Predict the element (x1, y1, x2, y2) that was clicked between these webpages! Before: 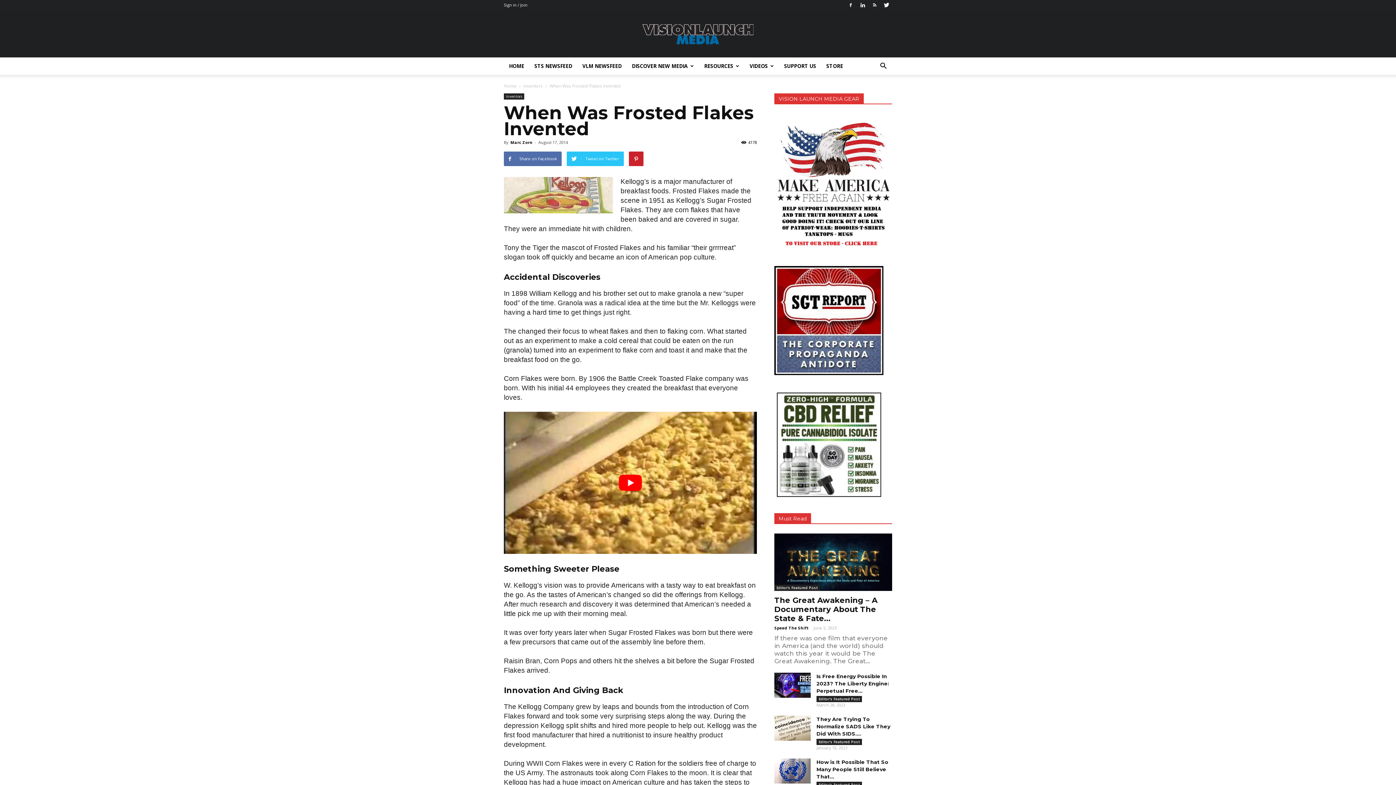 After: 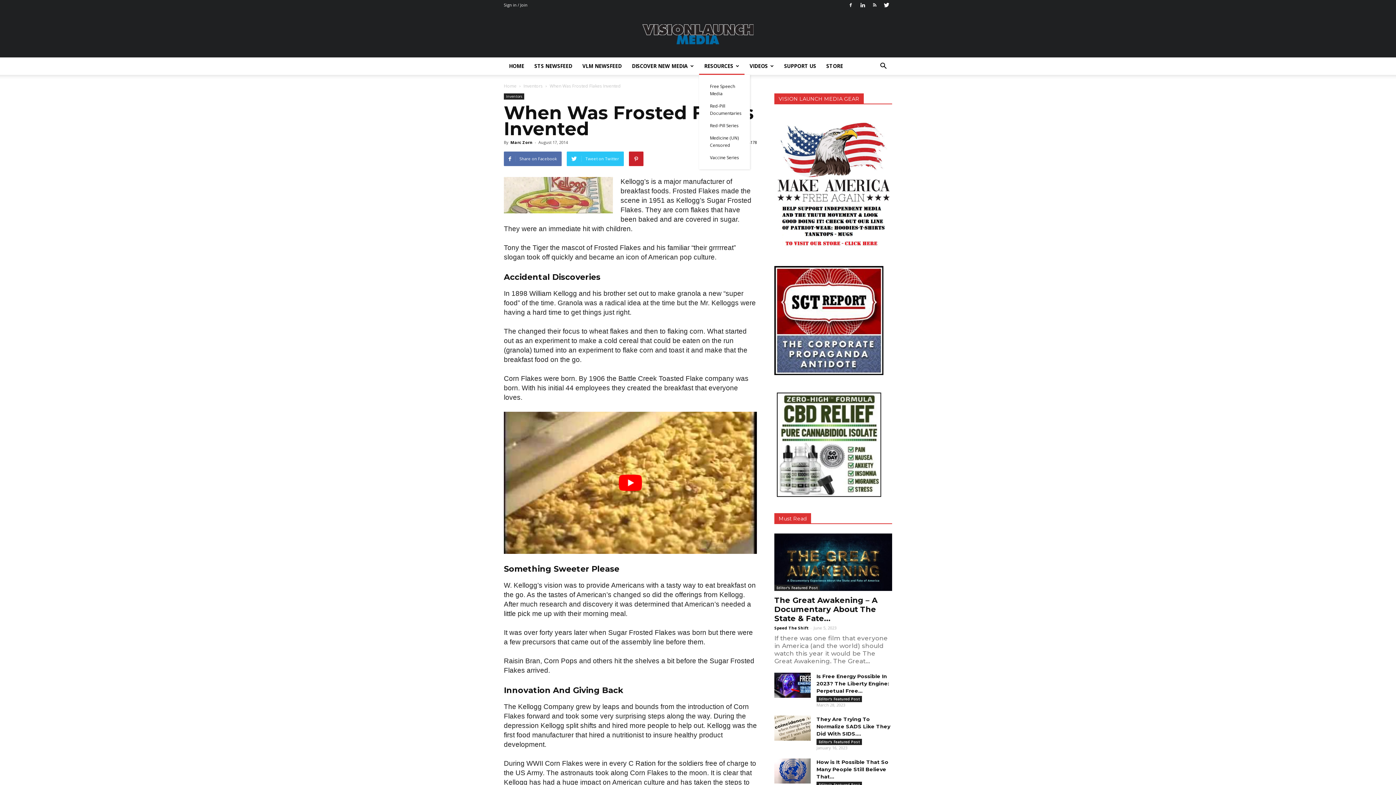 Action: bbox: (699, 57, 744, 74) label: RESOURCES